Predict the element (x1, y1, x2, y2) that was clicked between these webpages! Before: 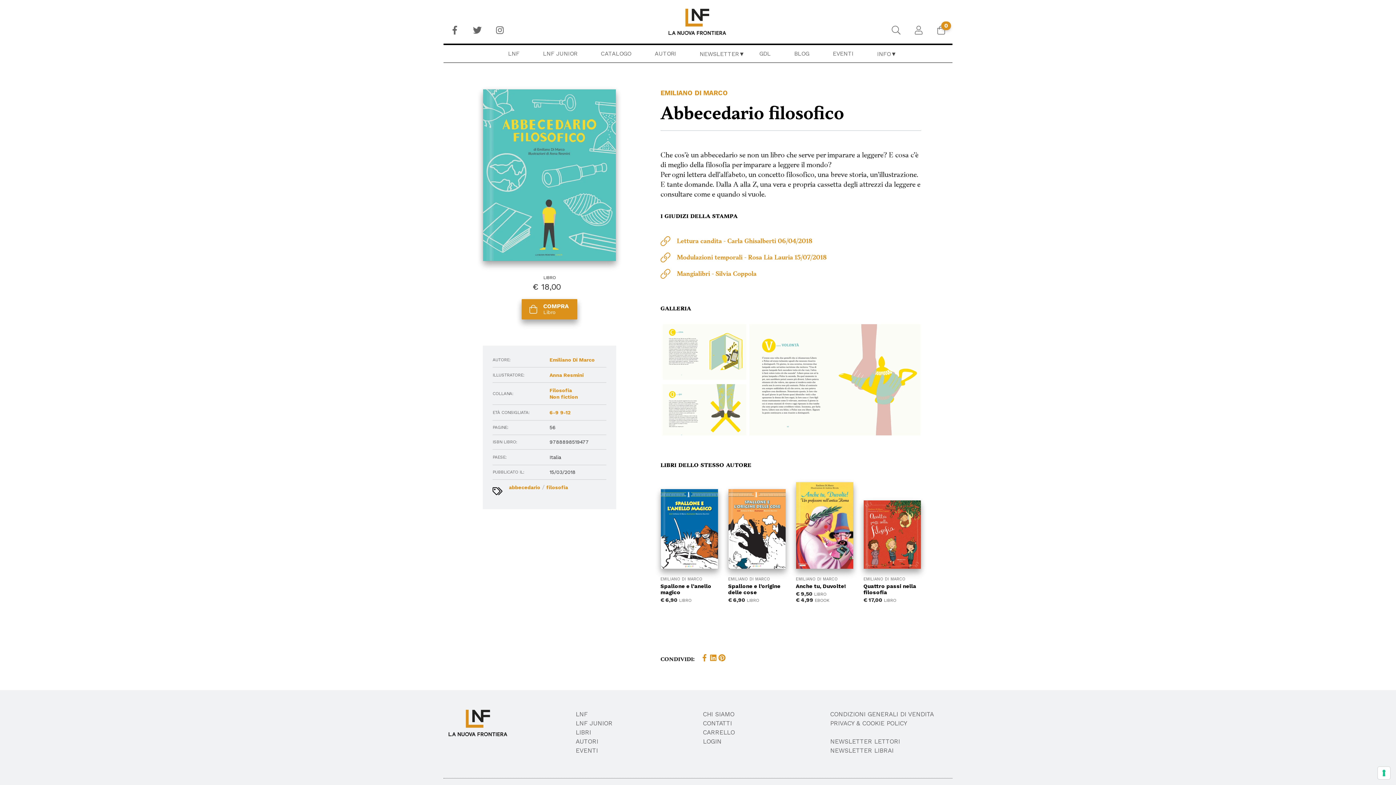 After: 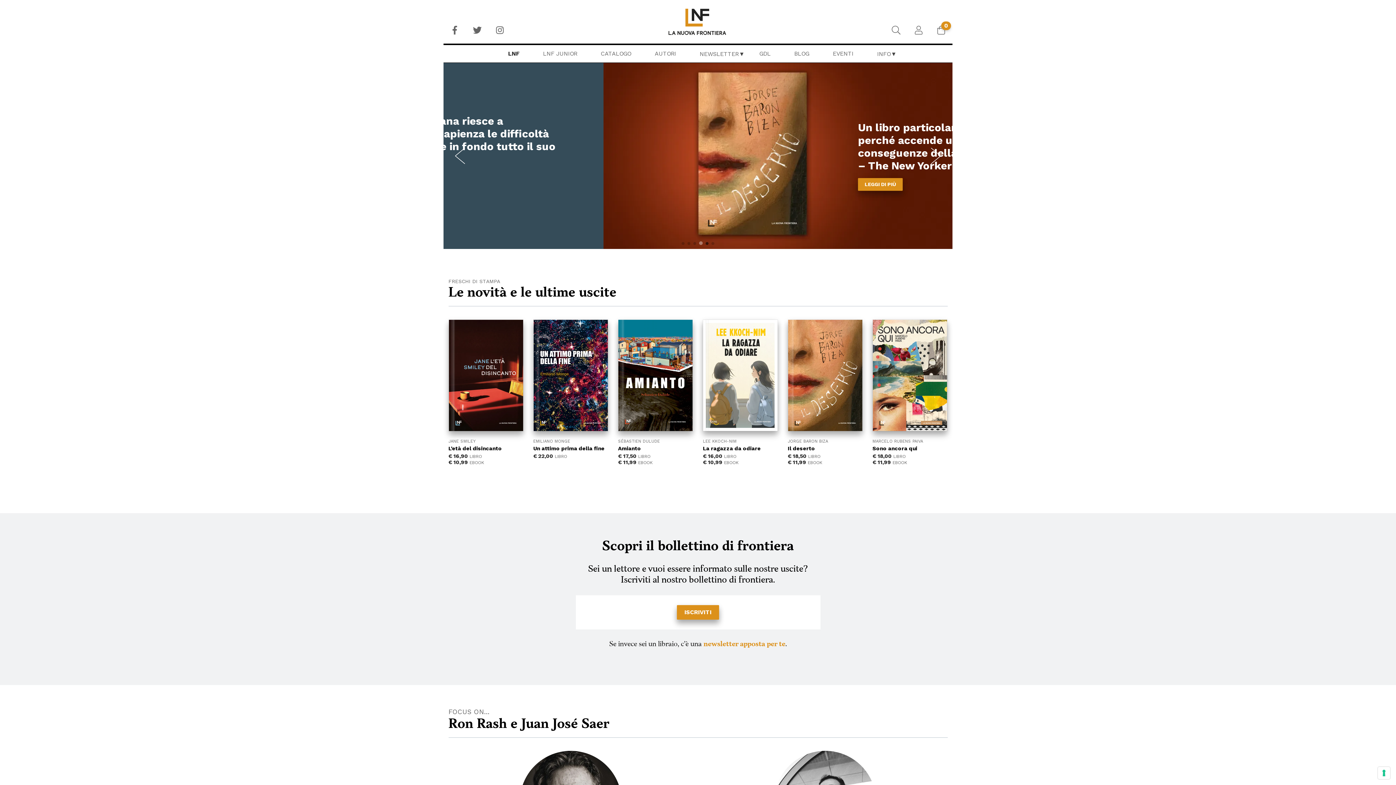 Action: bbox: (448, 719, 507, 726)